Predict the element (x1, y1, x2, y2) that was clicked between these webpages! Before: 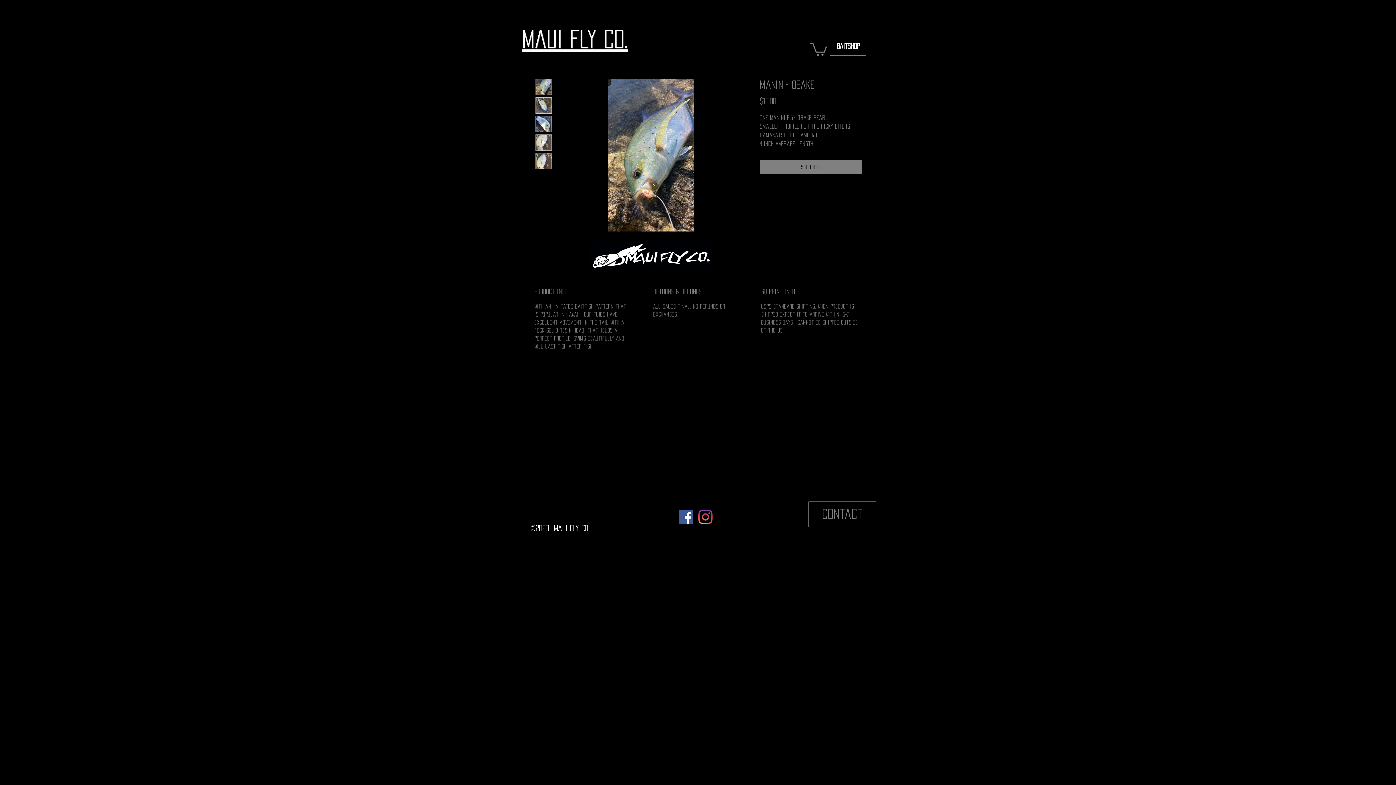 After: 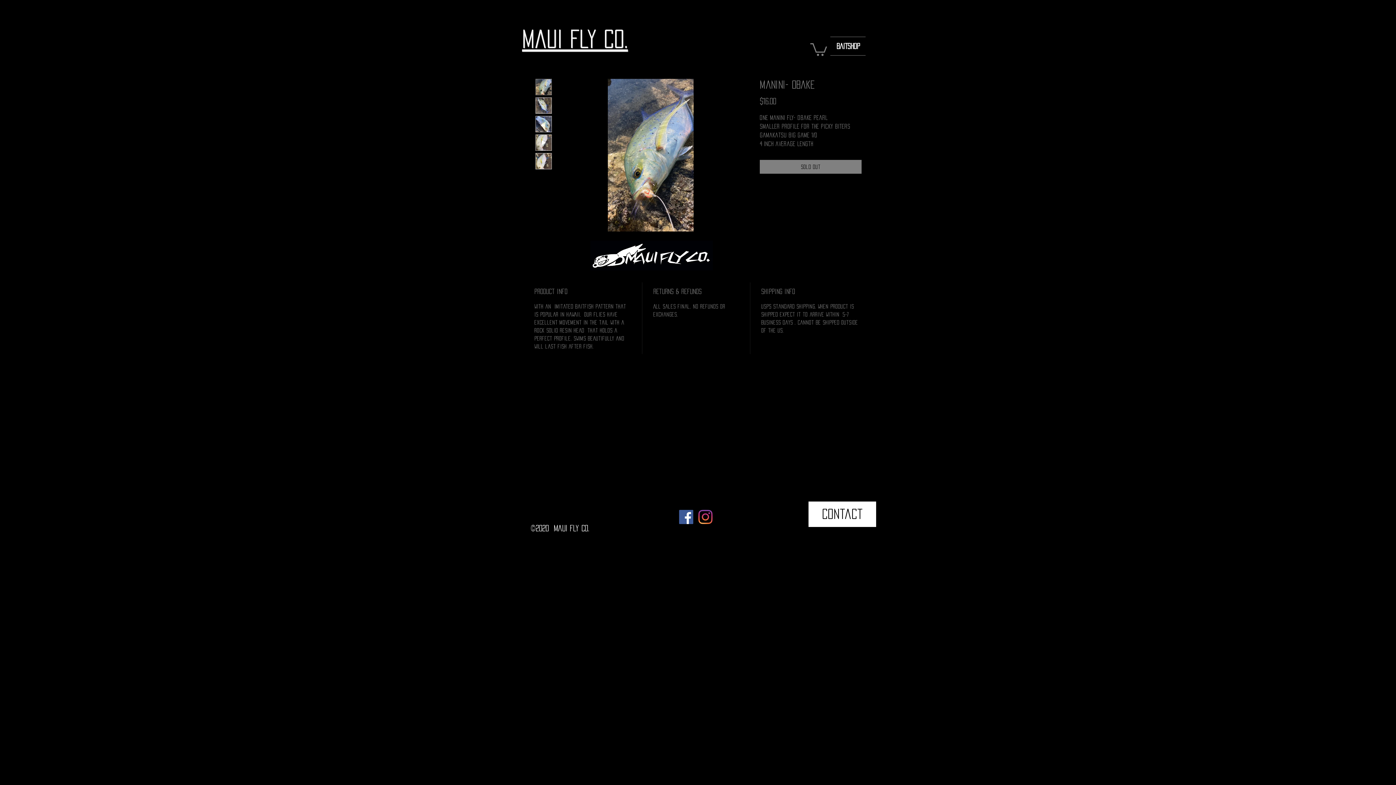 Action: label: Contact bbox: (808, 501, 876, 527)